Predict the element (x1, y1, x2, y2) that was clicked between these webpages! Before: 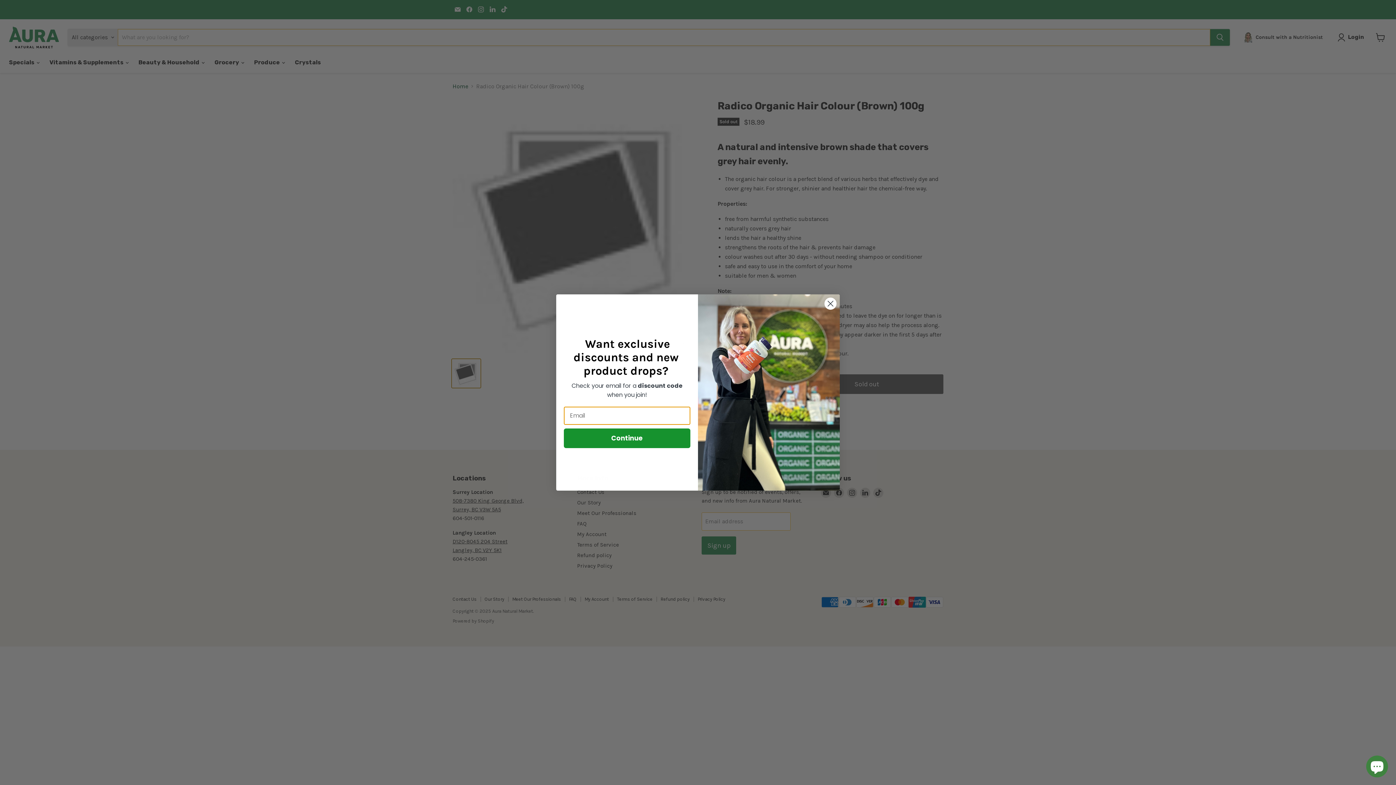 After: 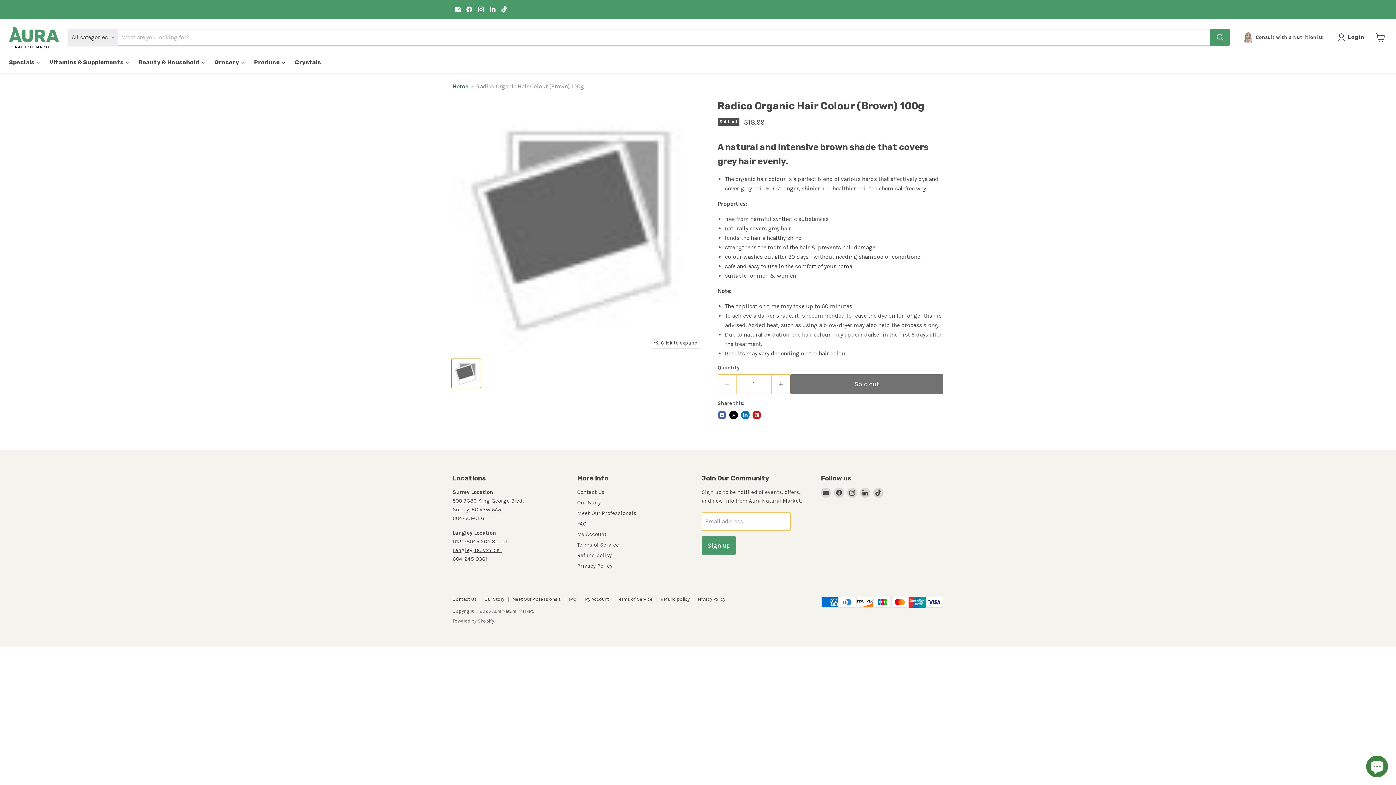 Action: bbox: (824, 297, 837, 310) label: Close dialog